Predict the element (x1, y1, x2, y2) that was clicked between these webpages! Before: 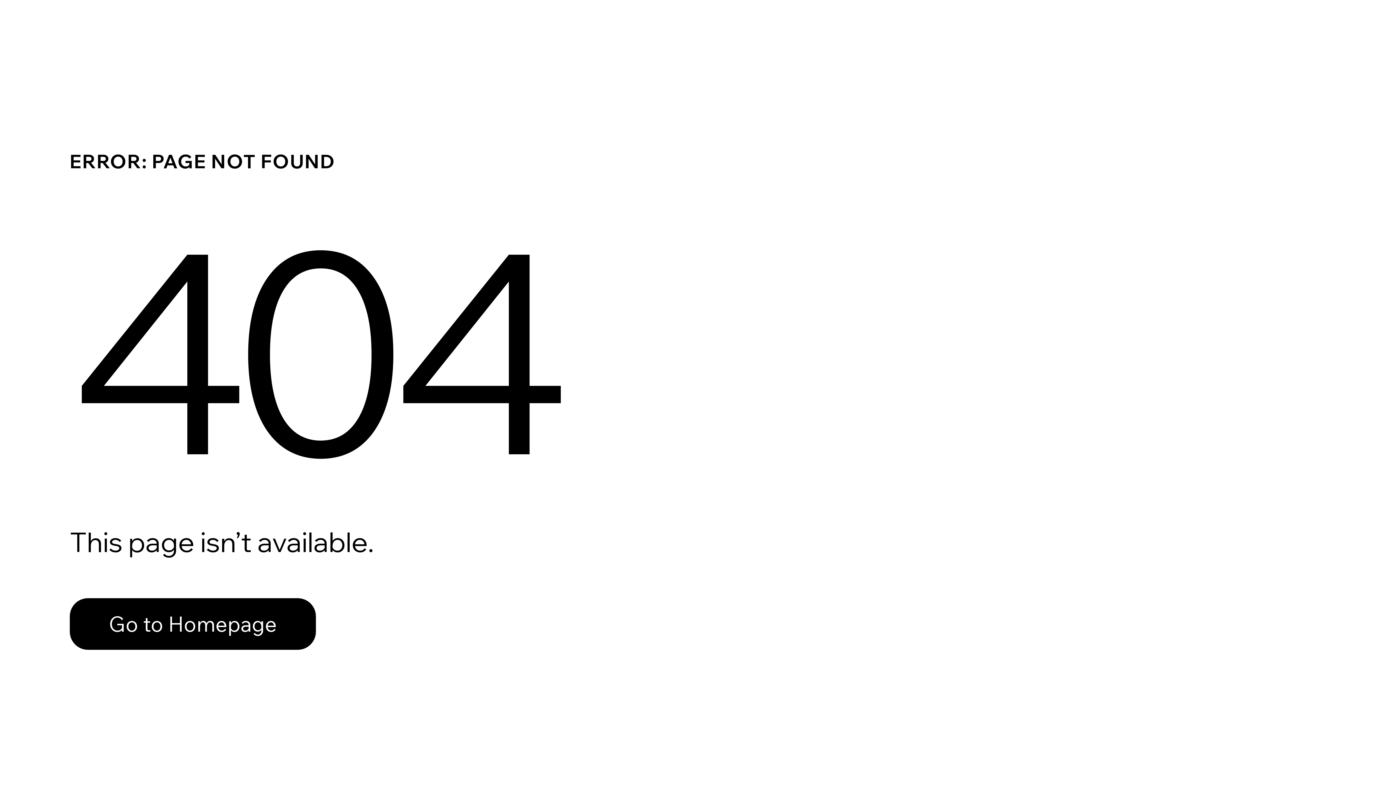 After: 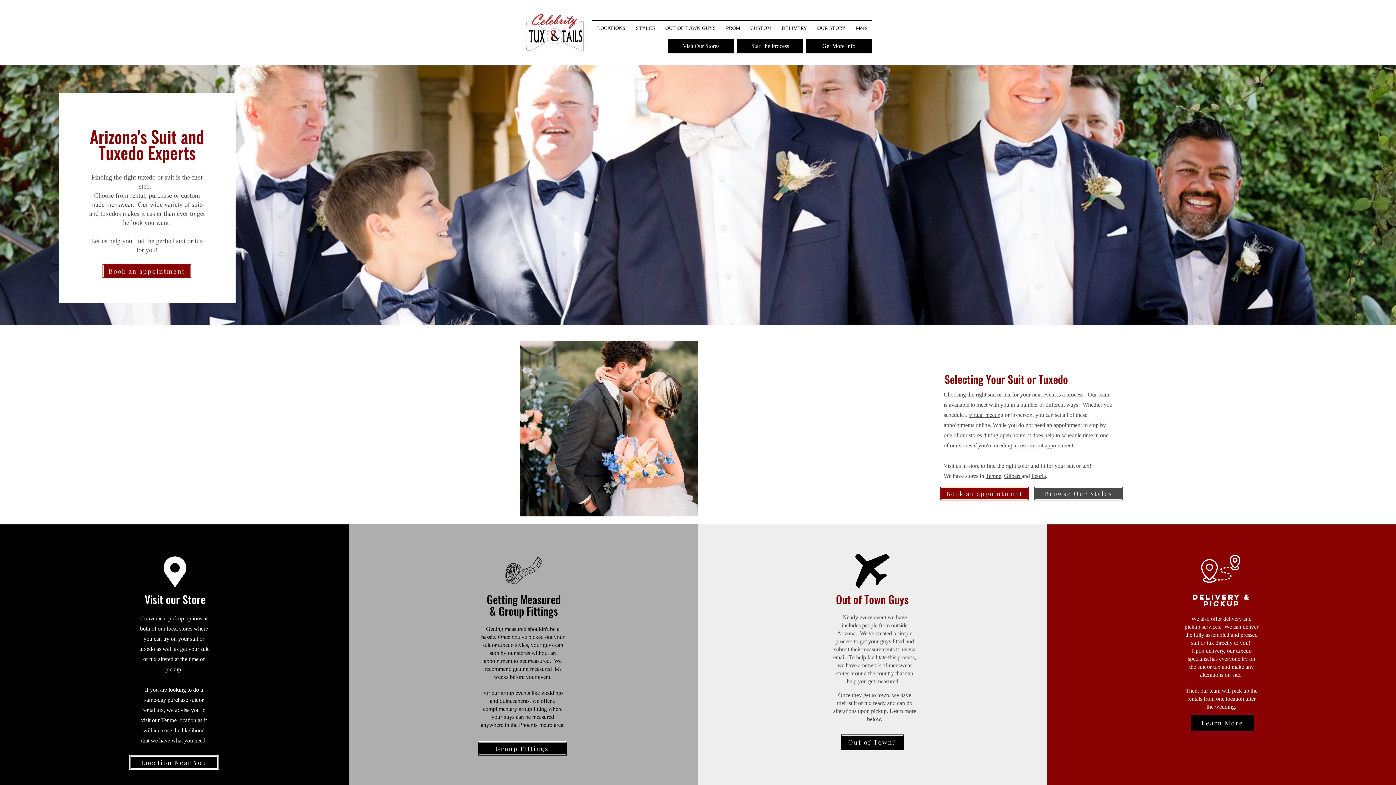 Action: label: Go to Homepage bbox: (69, 582, 768, 659)